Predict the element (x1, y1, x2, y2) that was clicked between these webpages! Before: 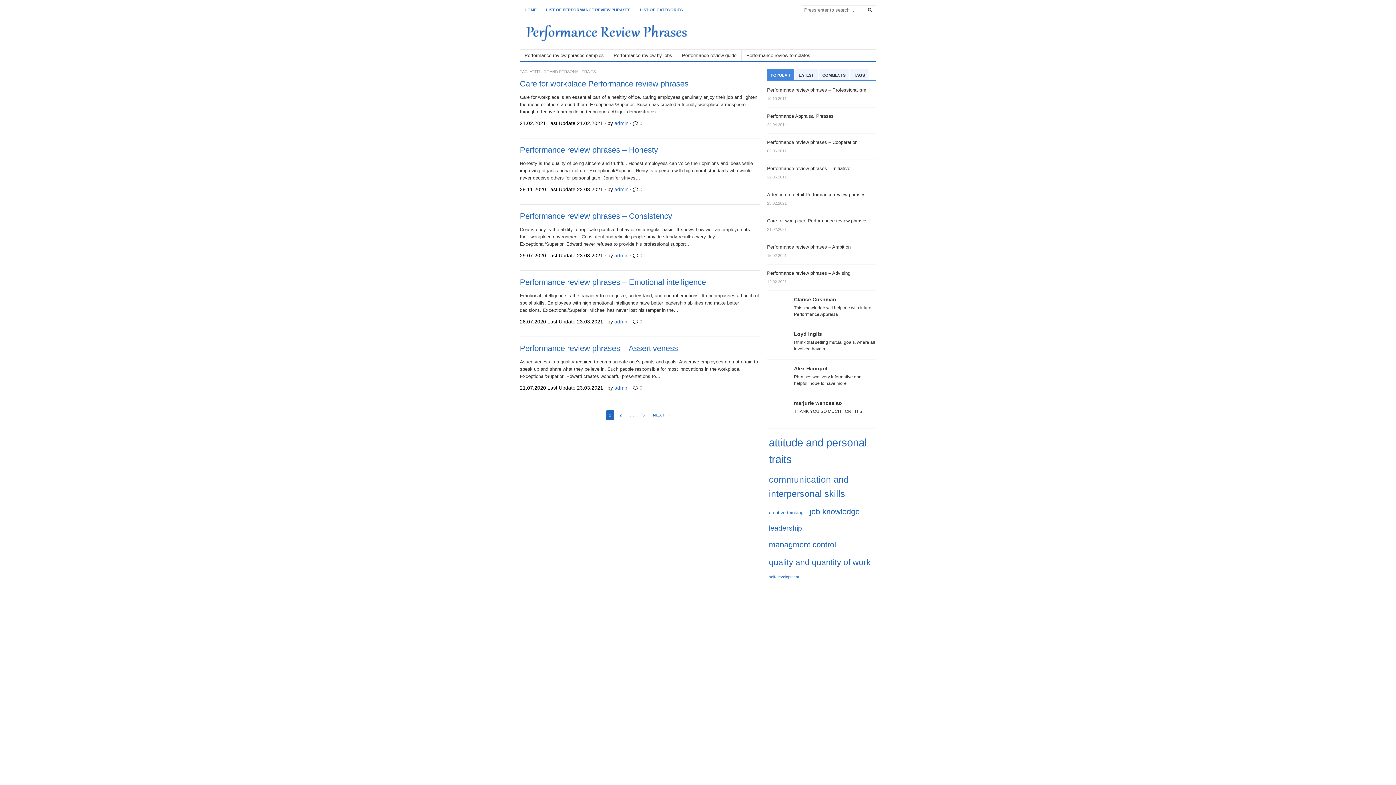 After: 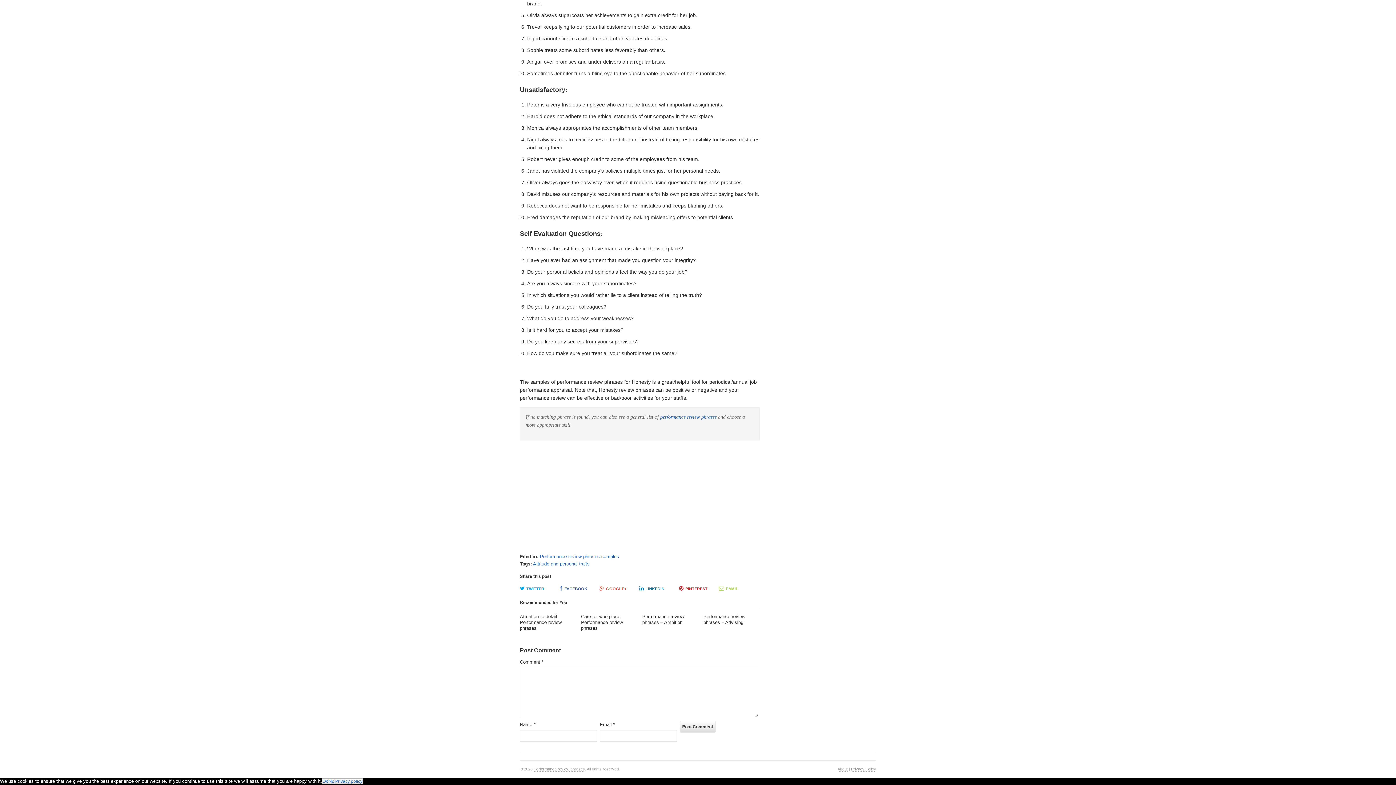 Action: label: 0 bbox: (639, 186, 642, 192)